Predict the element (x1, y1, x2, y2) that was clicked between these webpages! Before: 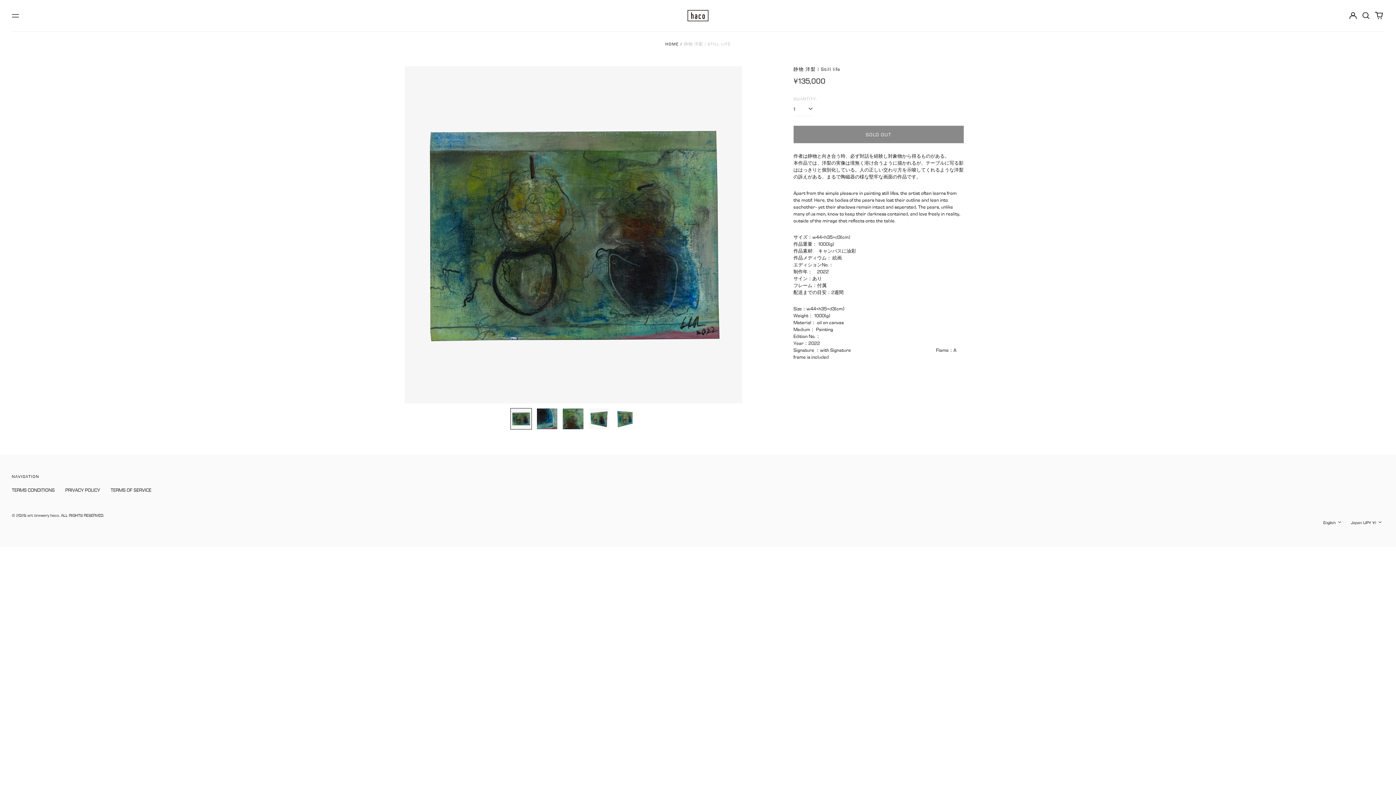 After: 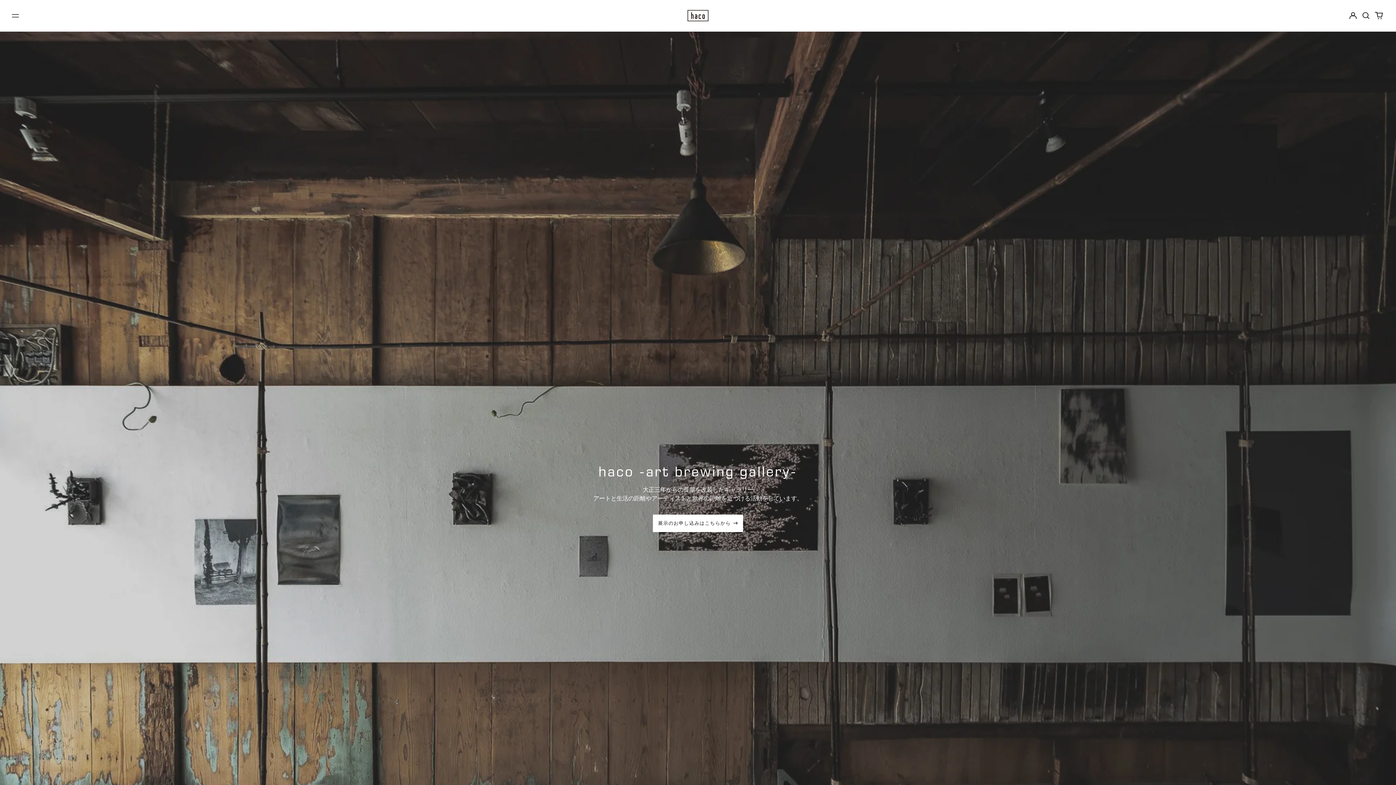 Action: bbox: (687, 9, 709, 21)